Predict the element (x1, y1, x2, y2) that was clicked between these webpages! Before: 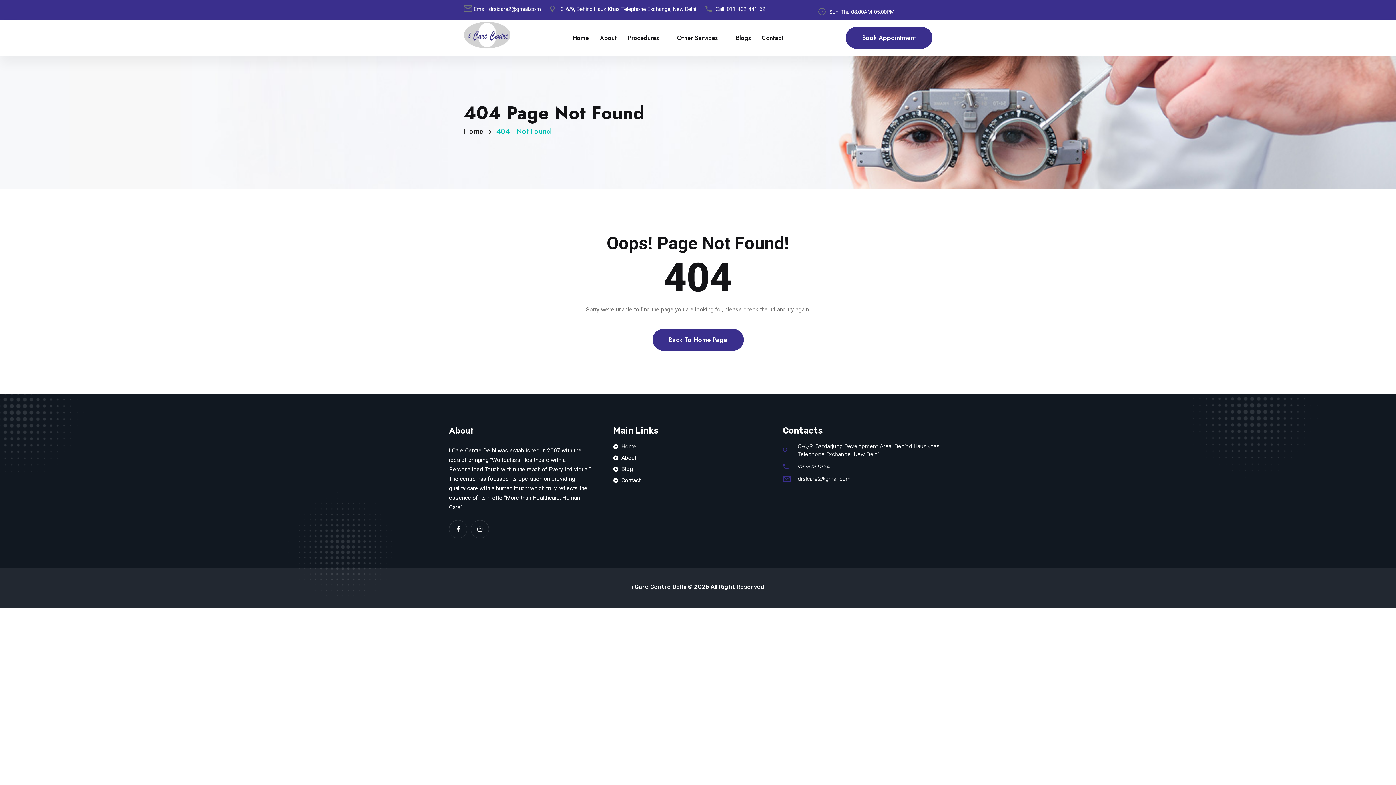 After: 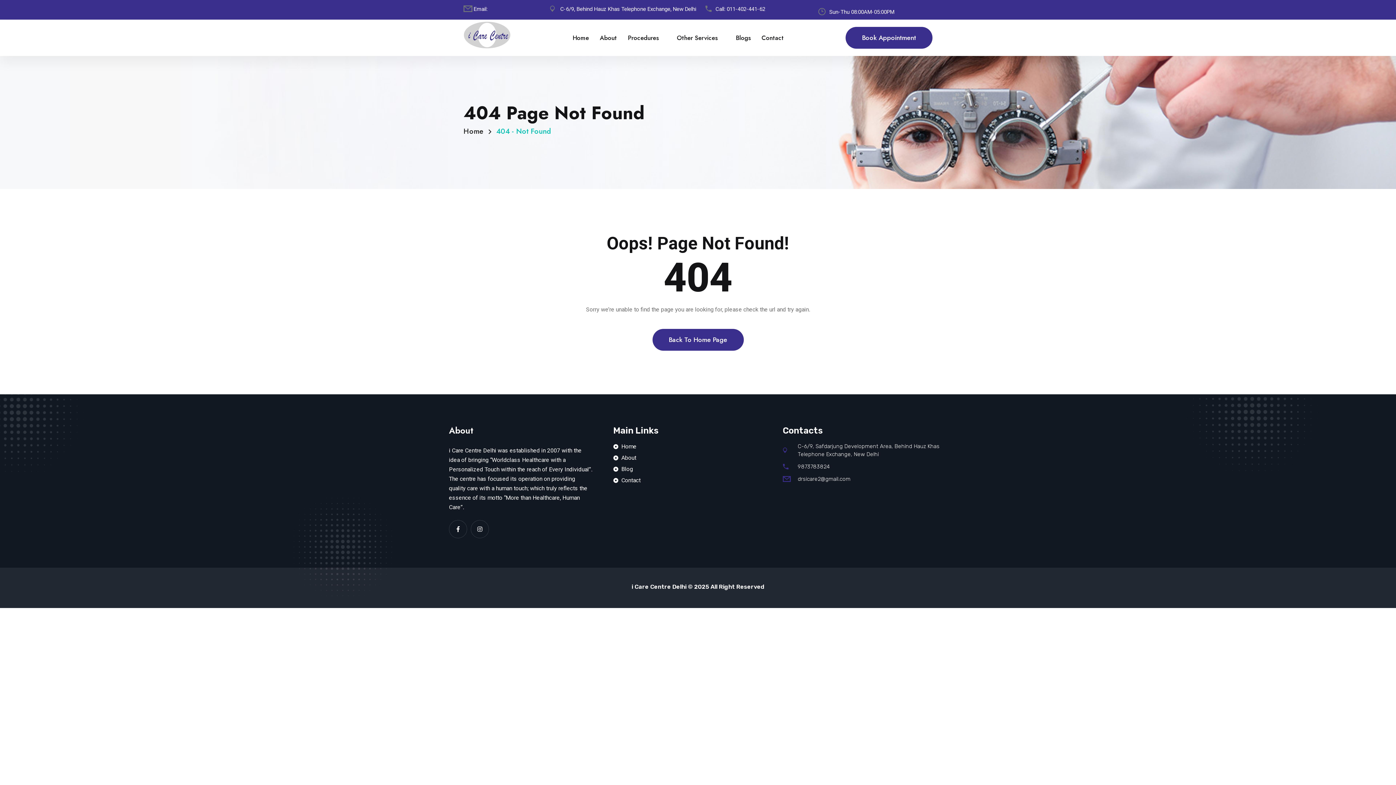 Action: bbox: (489, 4, 541, 13) label: drsicare2@gmail.com